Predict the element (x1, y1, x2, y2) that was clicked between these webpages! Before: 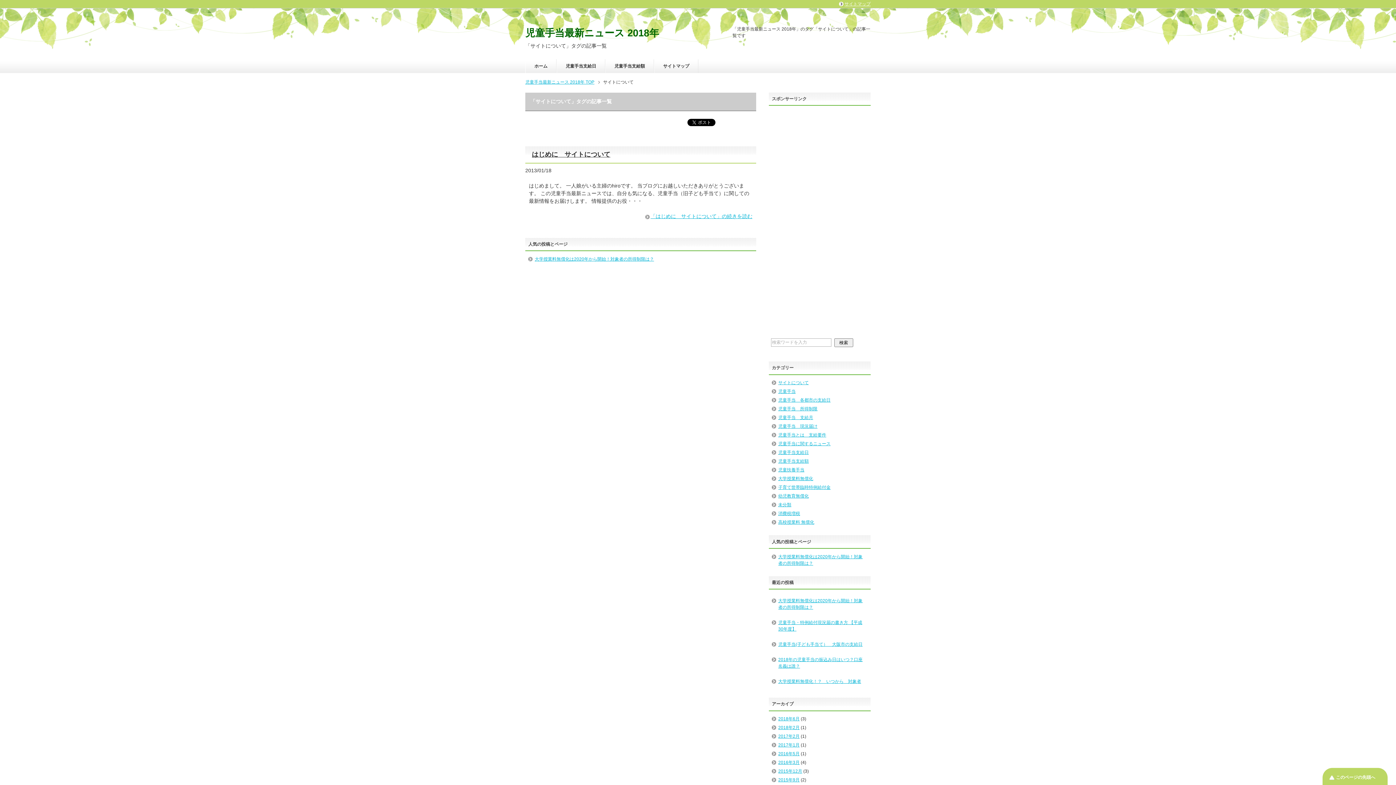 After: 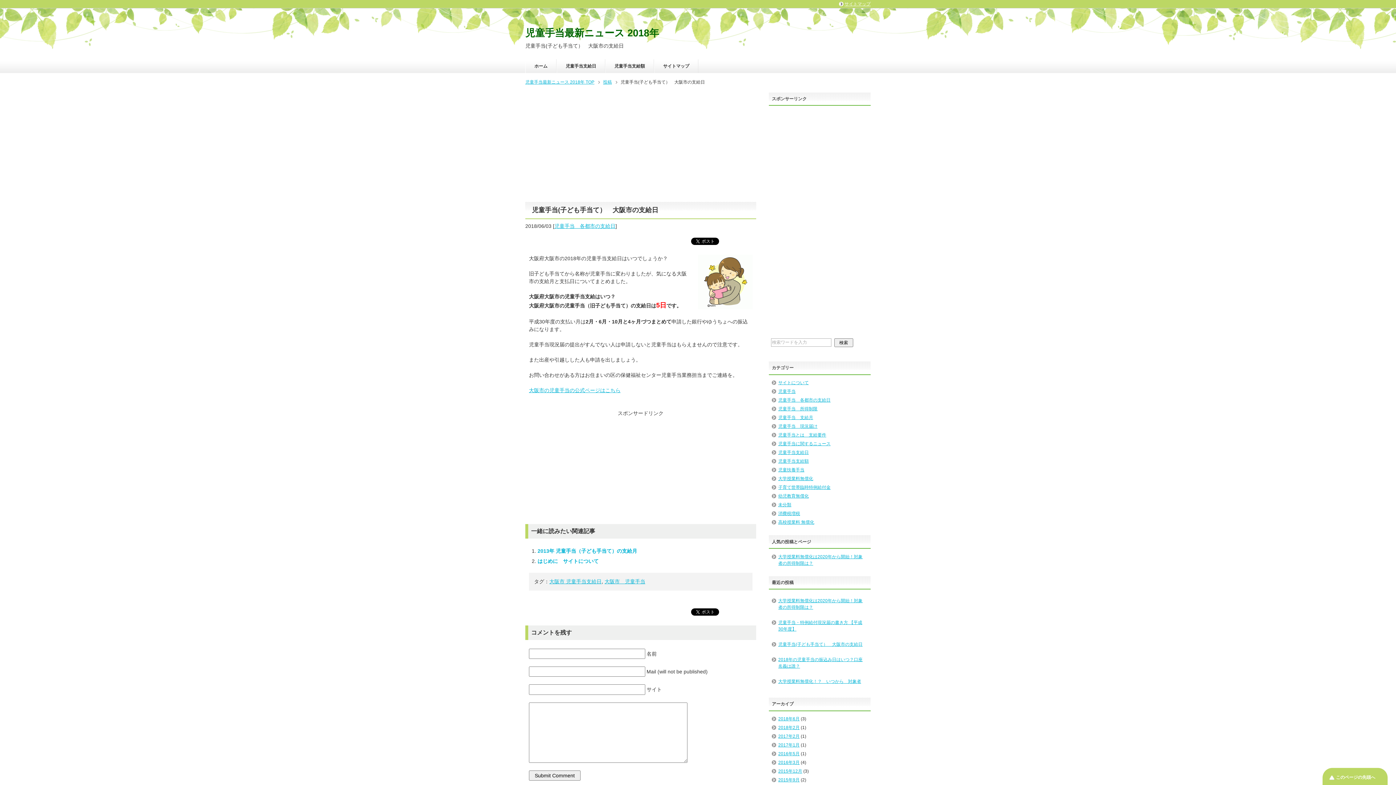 Action: label: 児童手当(子ども手当て）　大阪市の支給日 bbox: (771, 637, 868, 652)